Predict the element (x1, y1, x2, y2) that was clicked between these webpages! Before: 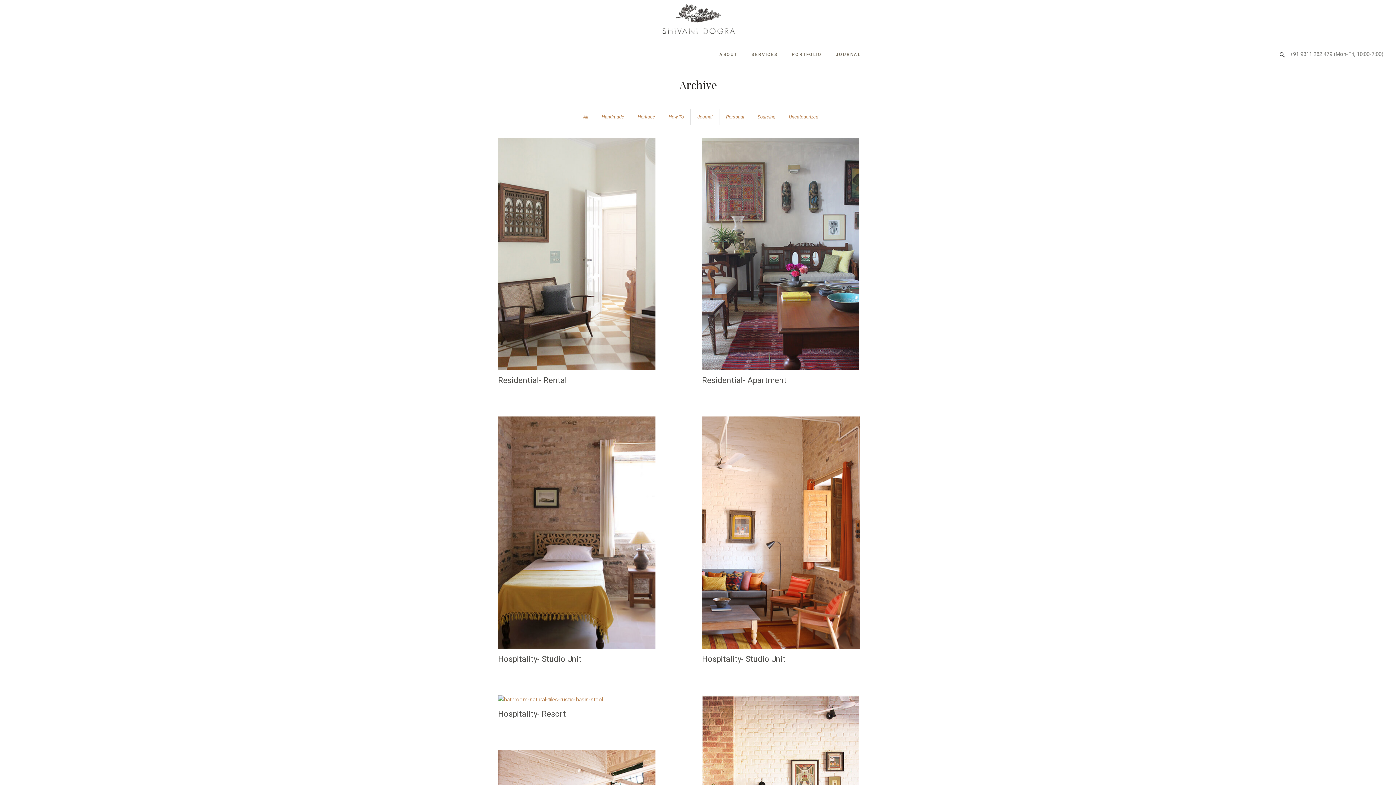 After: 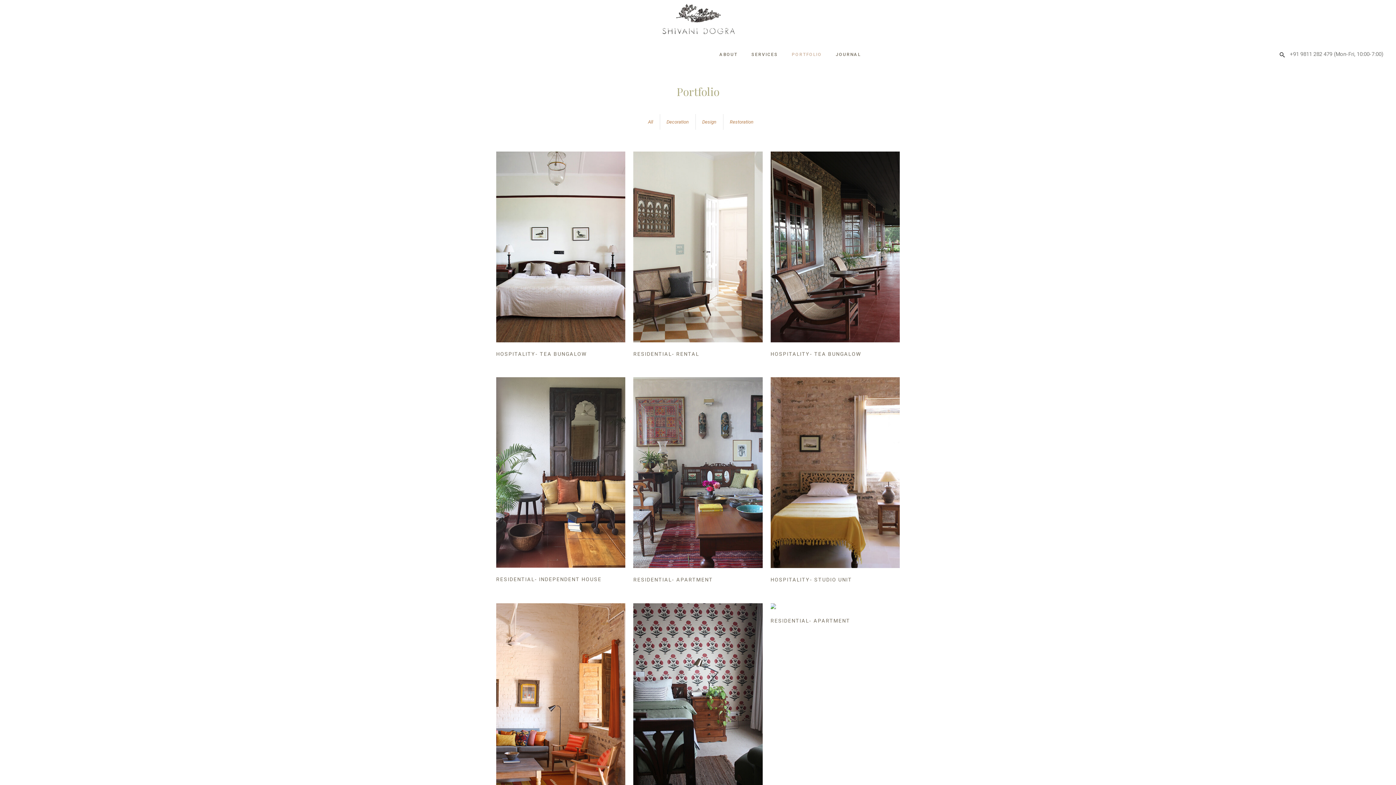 Action: bbox: (785, 40, 829, 69) label: PORTFOLIO